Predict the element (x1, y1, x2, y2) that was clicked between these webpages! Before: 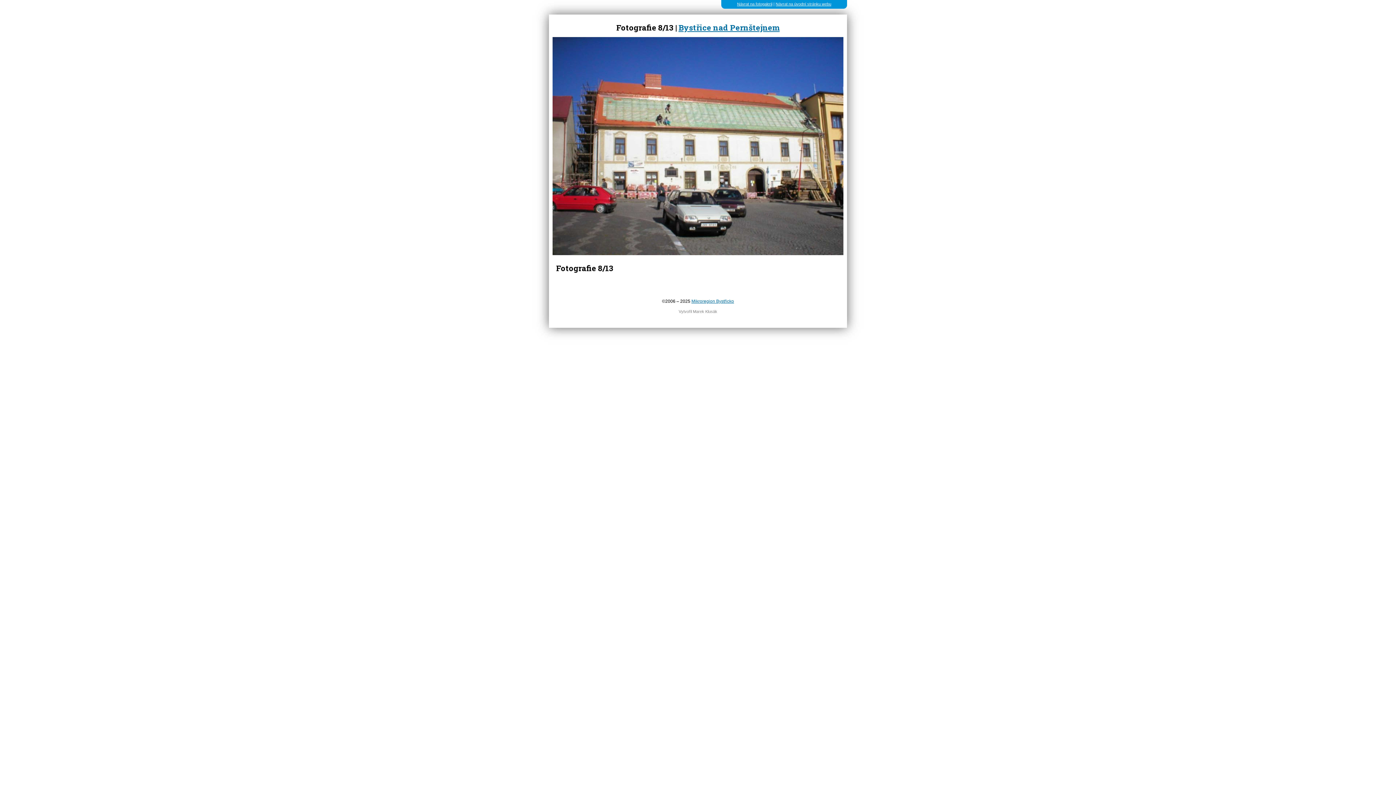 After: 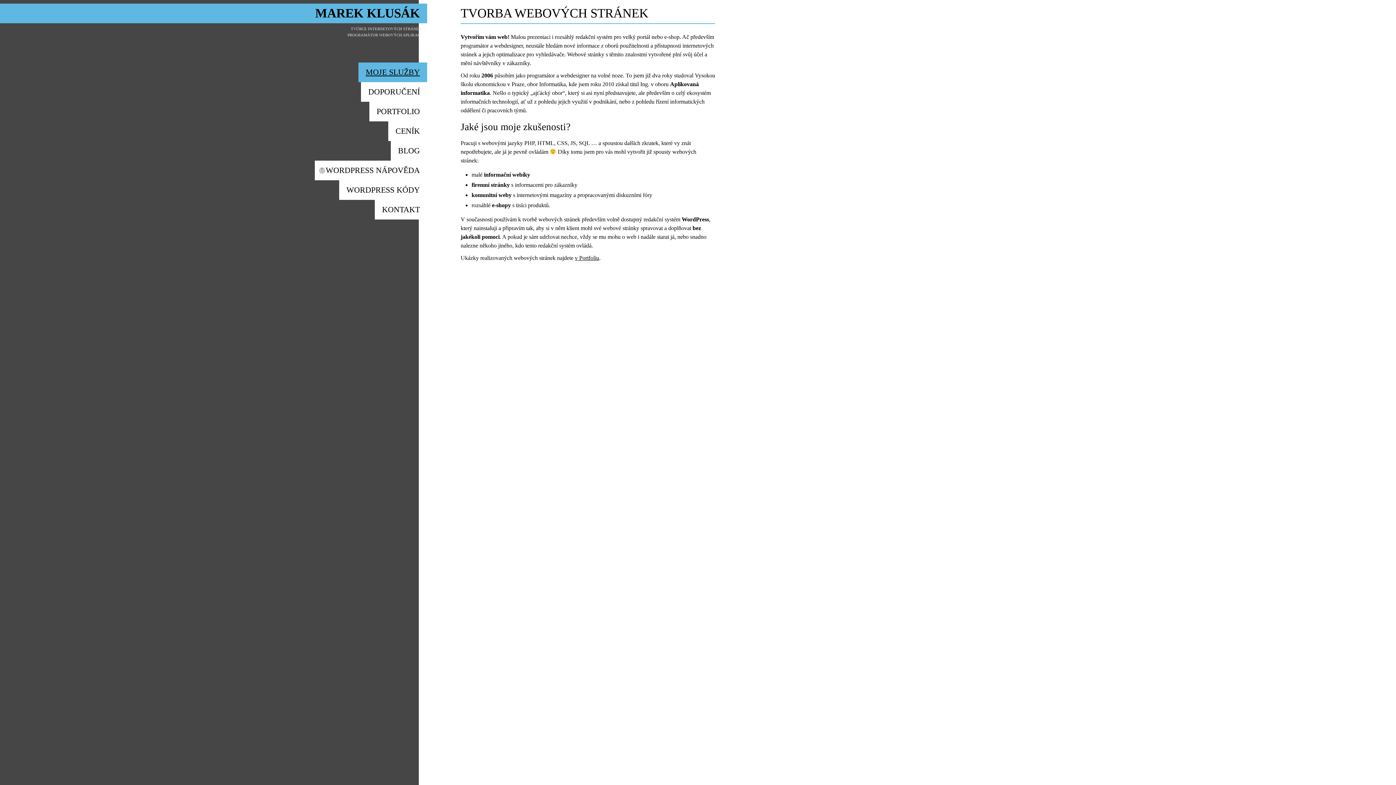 Action: bbox: (693, 309, 717, 313) label: Marek Klusák